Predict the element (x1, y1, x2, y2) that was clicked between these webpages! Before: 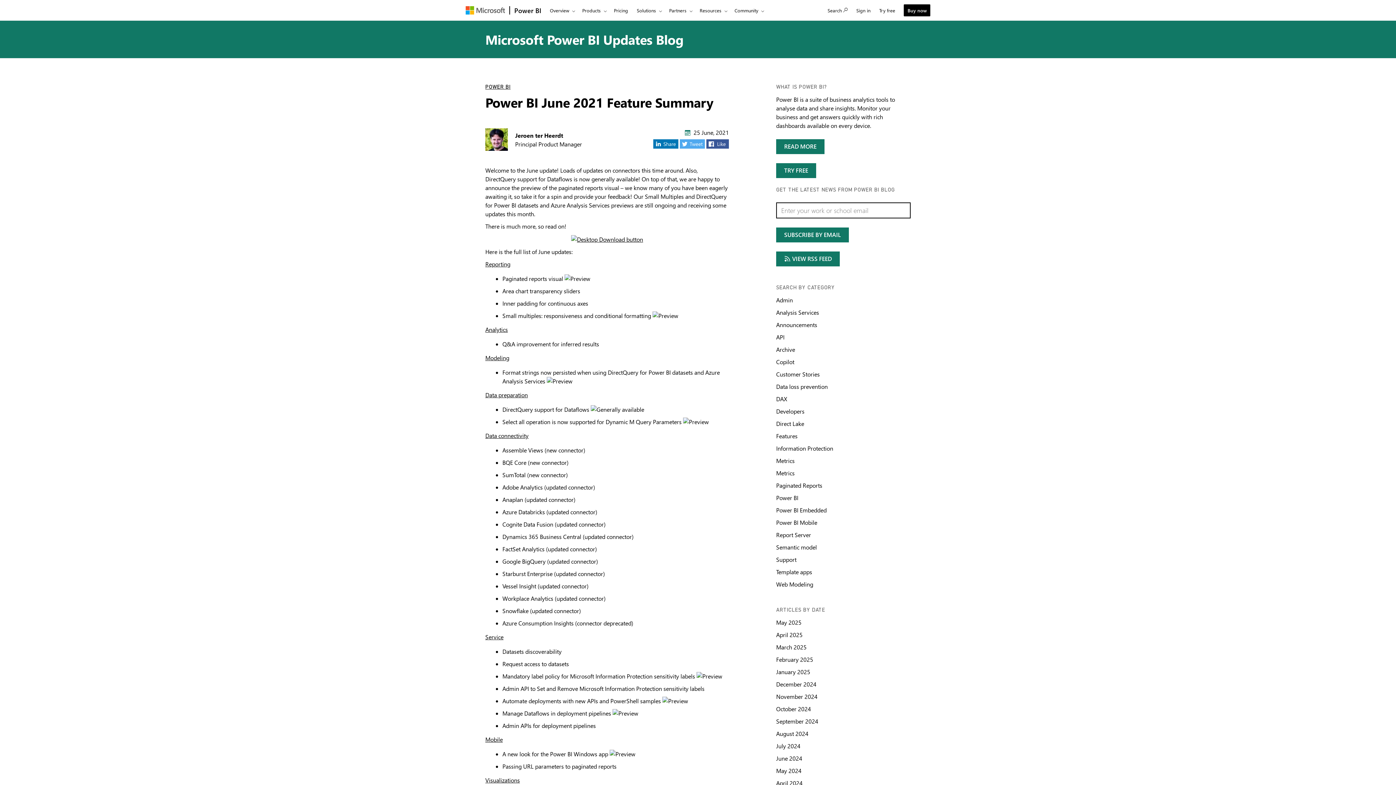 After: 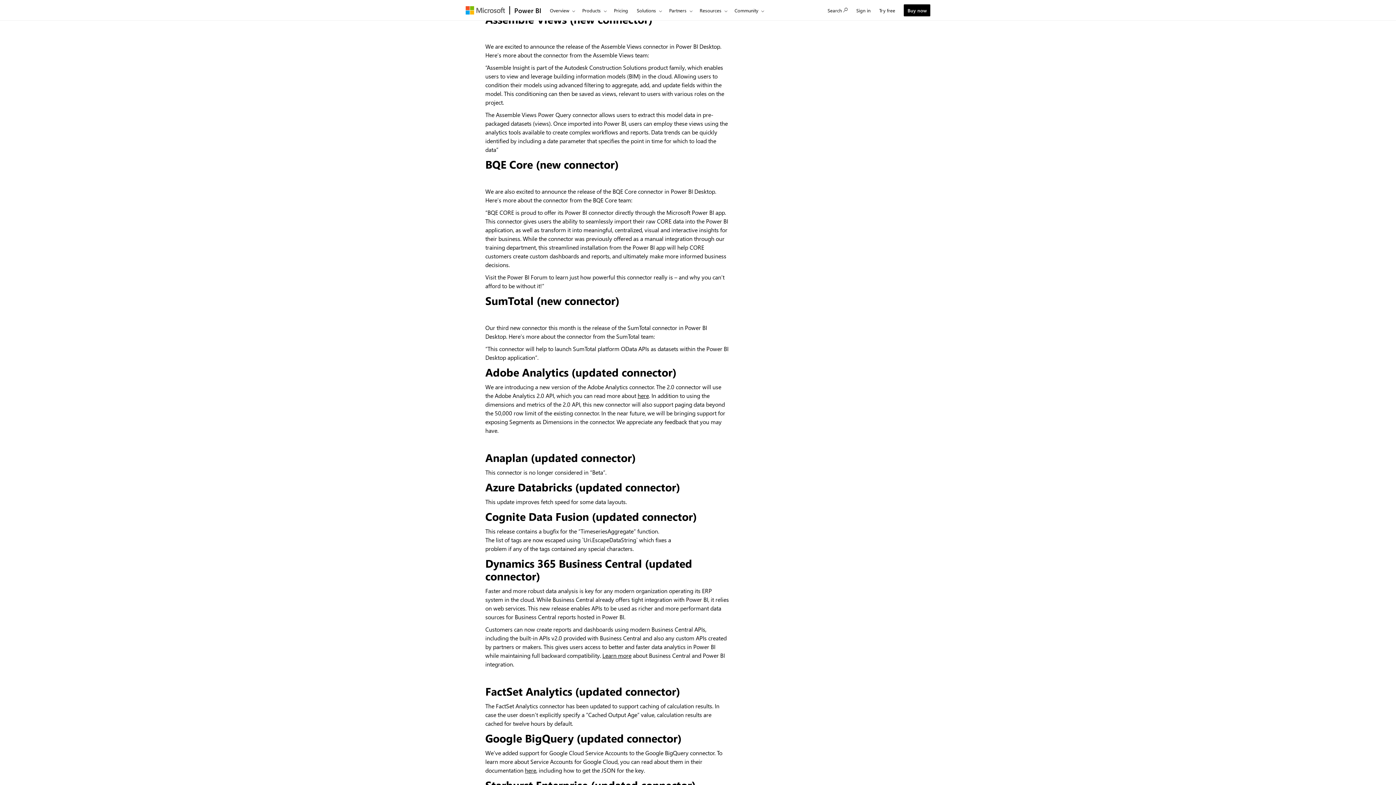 Action: bbox: (485, 432, 528, 439) label: Data connectivity